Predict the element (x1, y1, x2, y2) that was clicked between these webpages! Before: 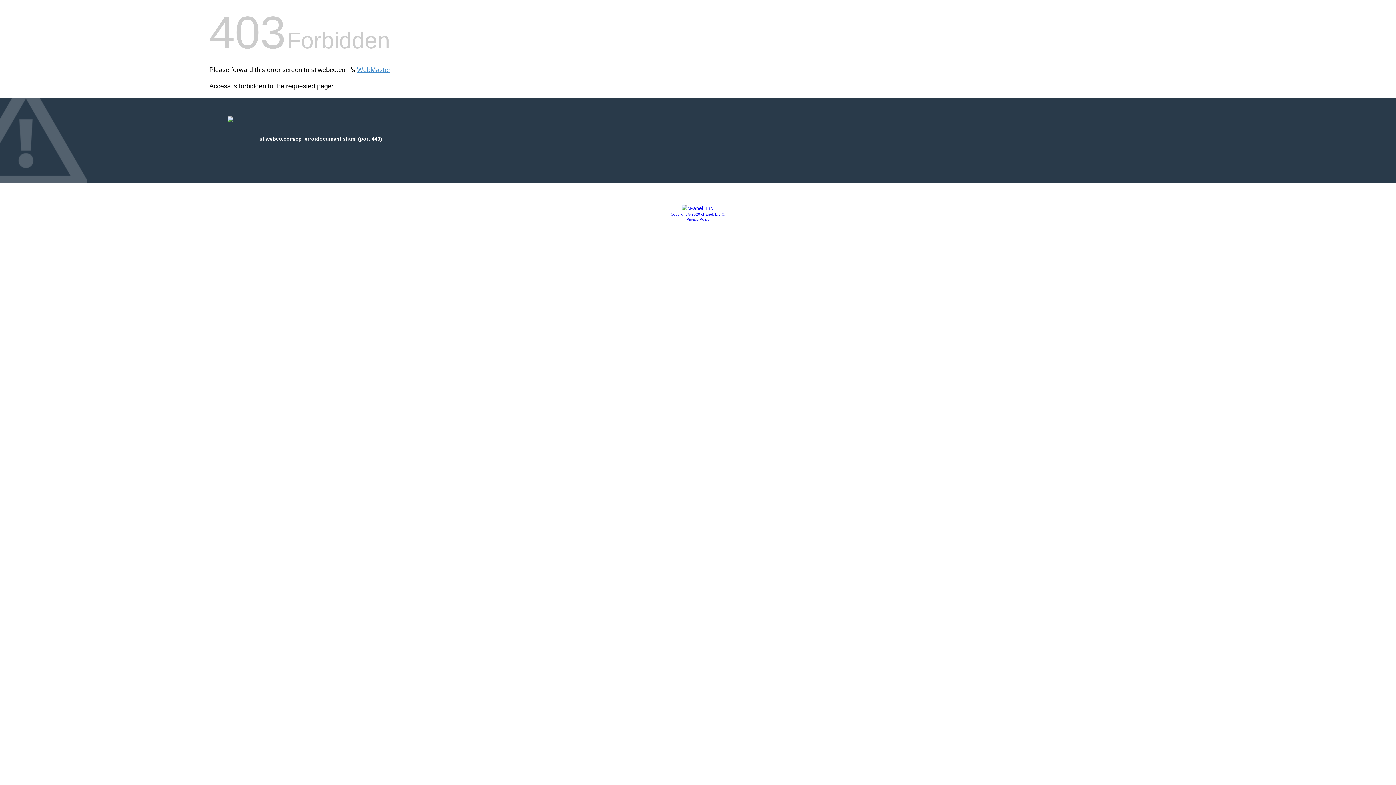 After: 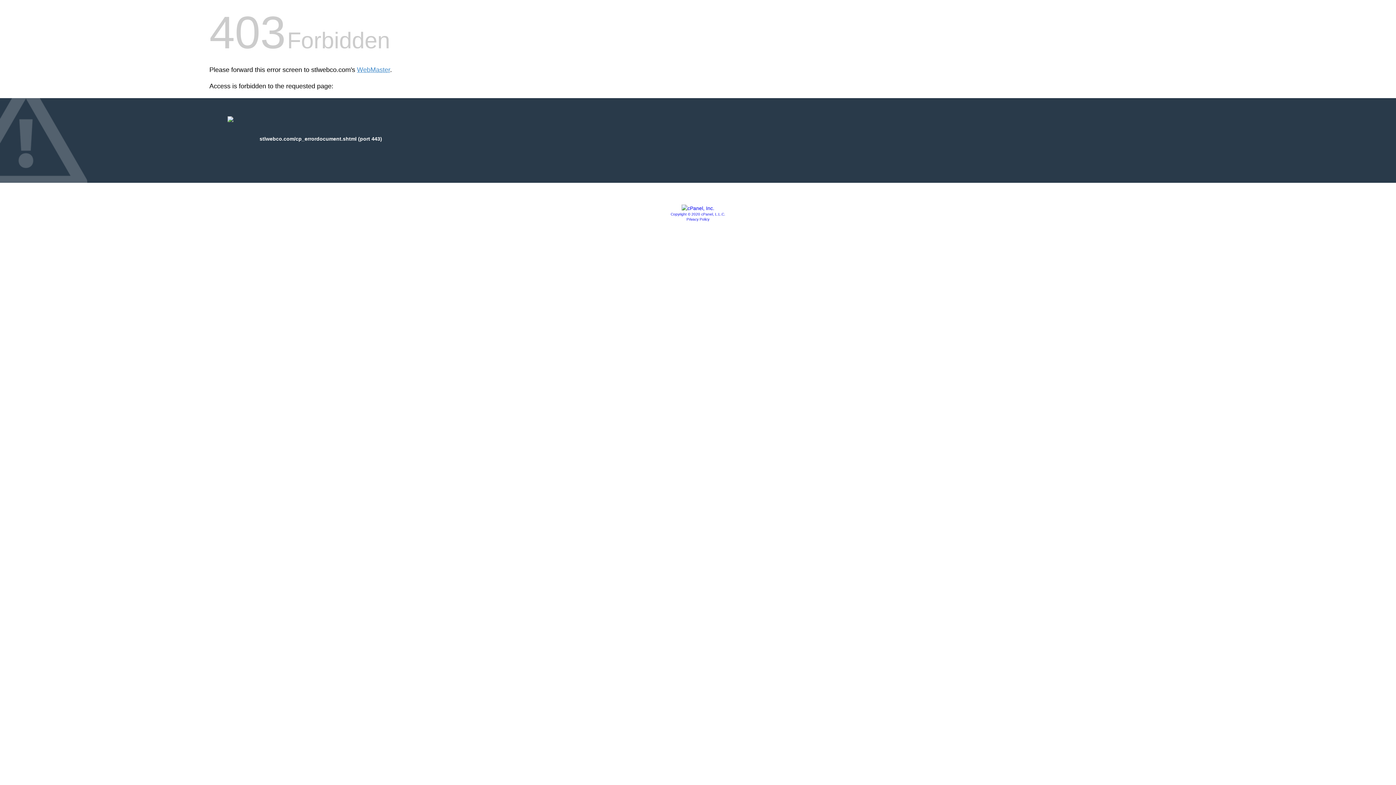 Action: bbox: (686, 217, 709, 221) label: Privacy Policy